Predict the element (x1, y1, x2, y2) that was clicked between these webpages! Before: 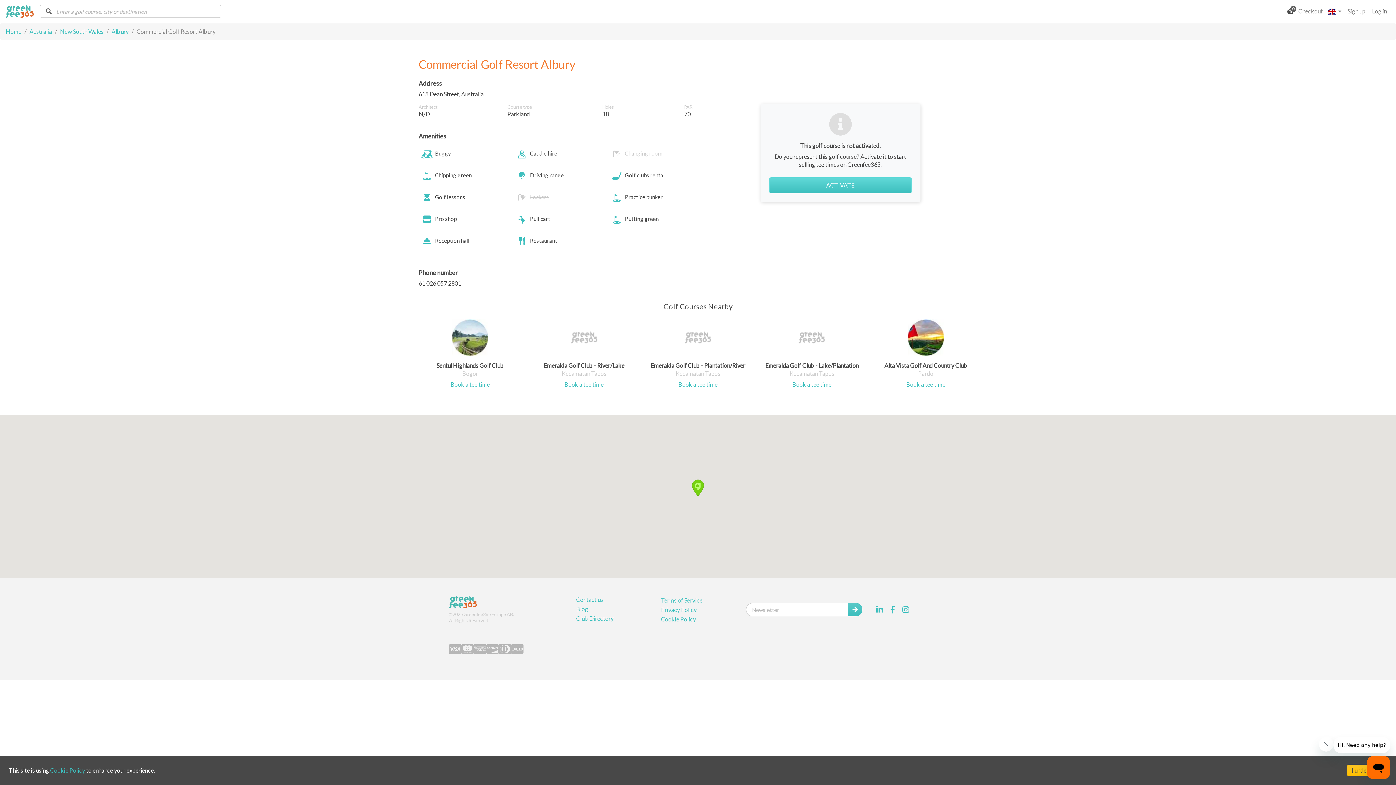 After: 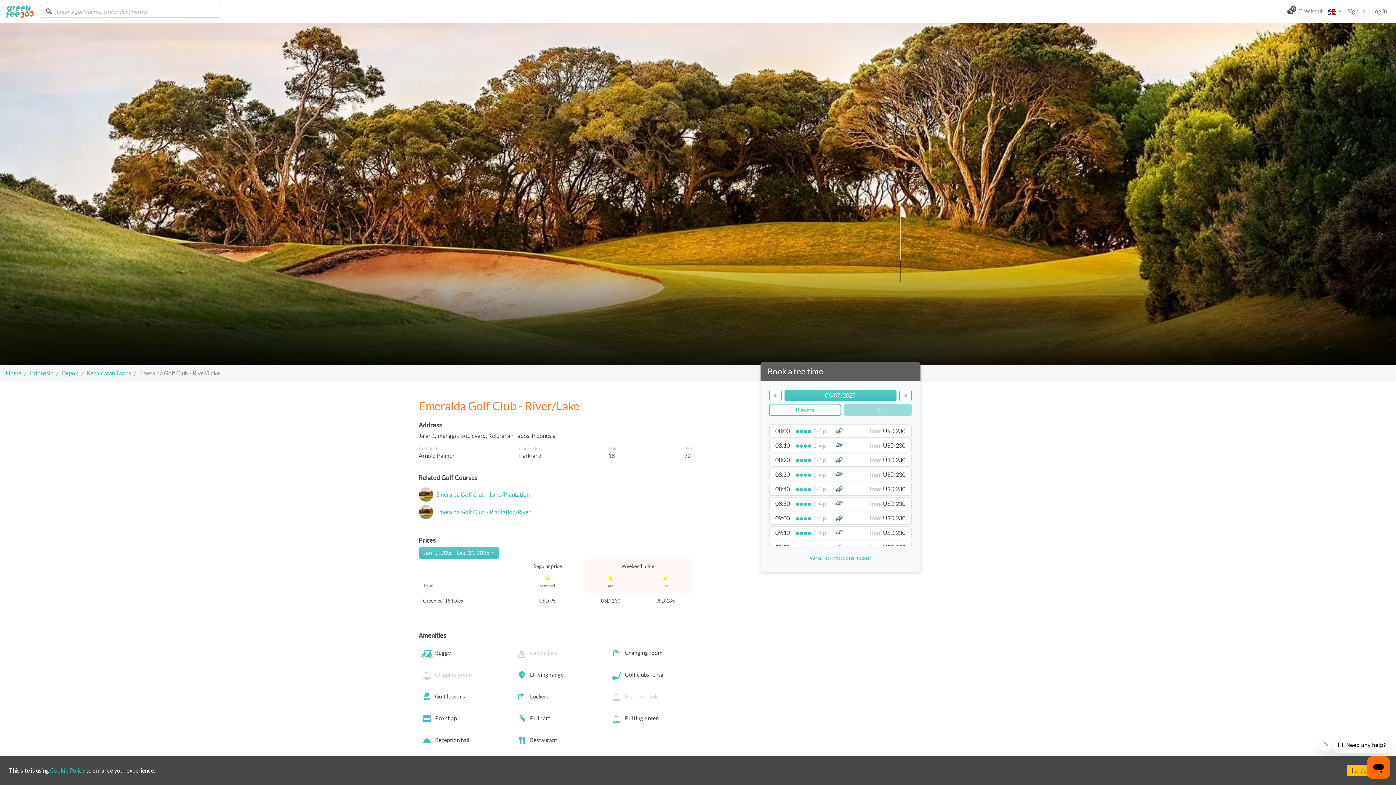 Action: bbox: (532, 319, 635, 358)